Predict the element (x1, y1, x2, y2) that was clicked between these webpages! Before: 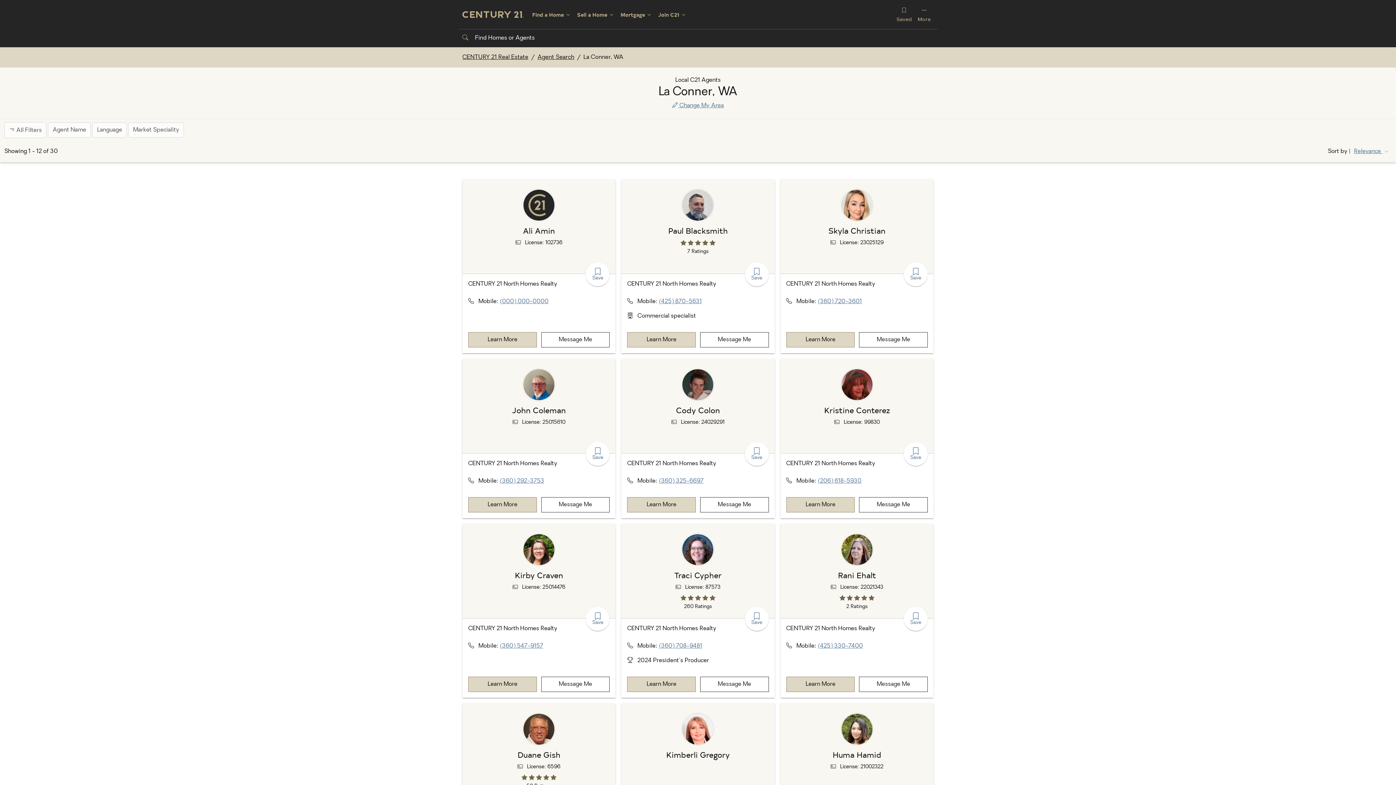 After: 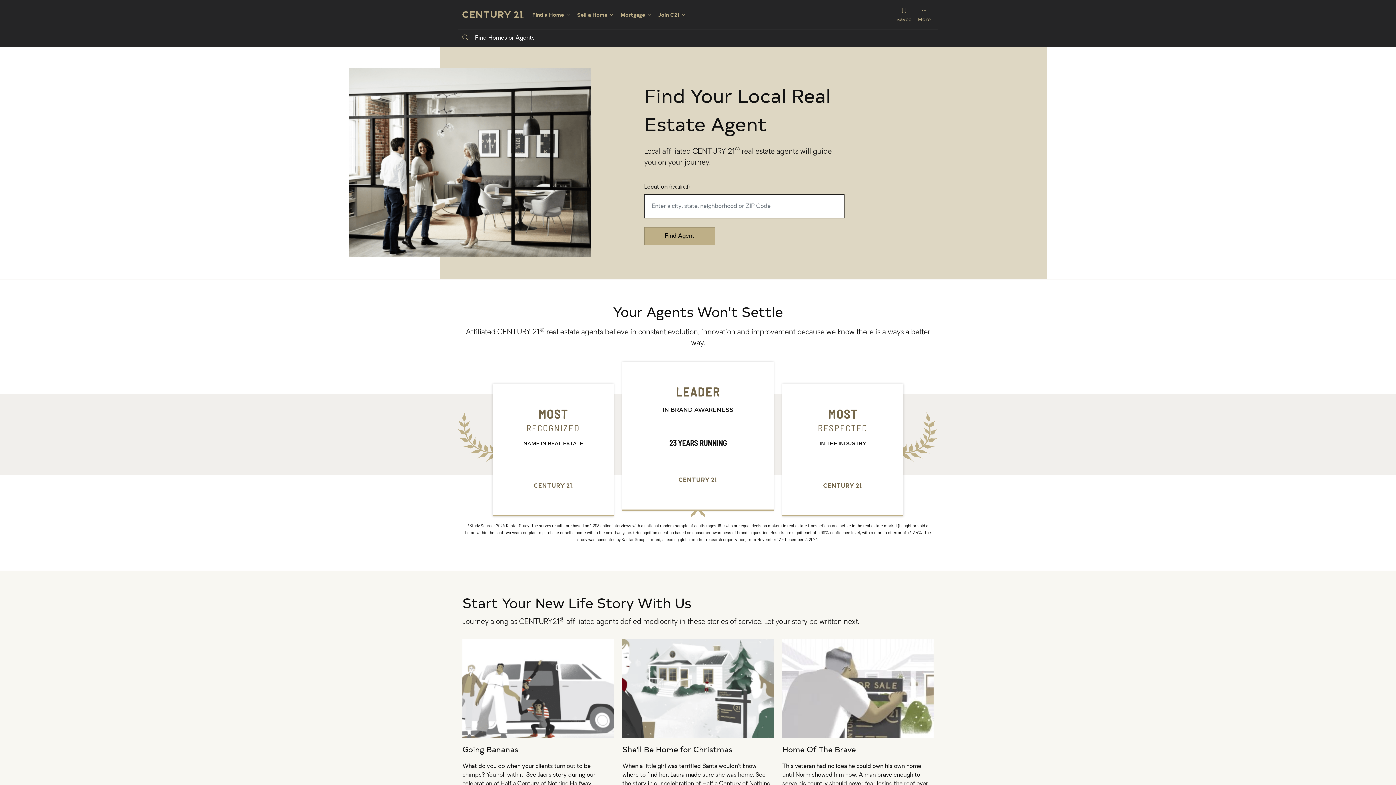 Action: bbox: (537, 54, 574, 60) label: Agent Search